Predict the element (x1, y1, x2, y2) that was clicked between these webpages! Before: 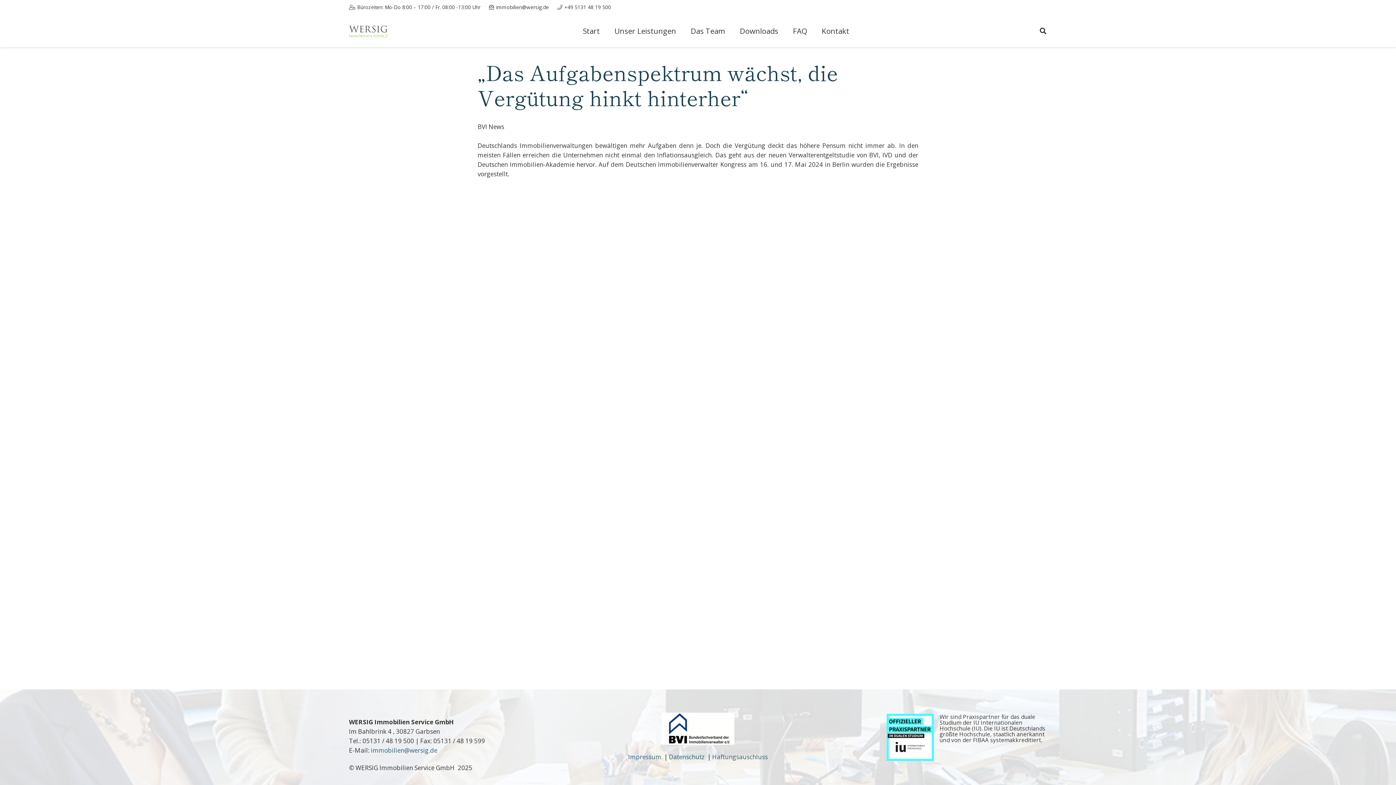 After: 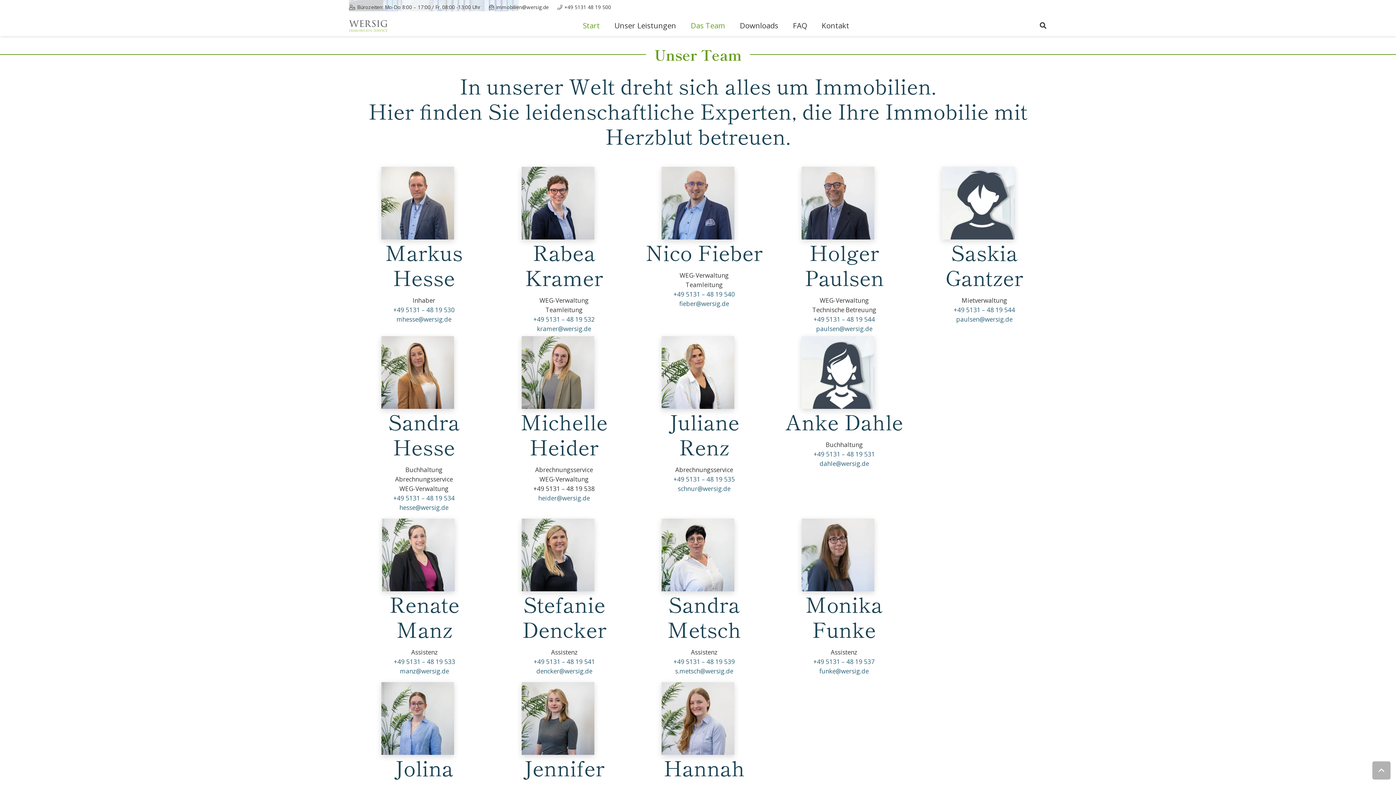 Action: bbox: (683, 14, 732, 47) label: Das Team